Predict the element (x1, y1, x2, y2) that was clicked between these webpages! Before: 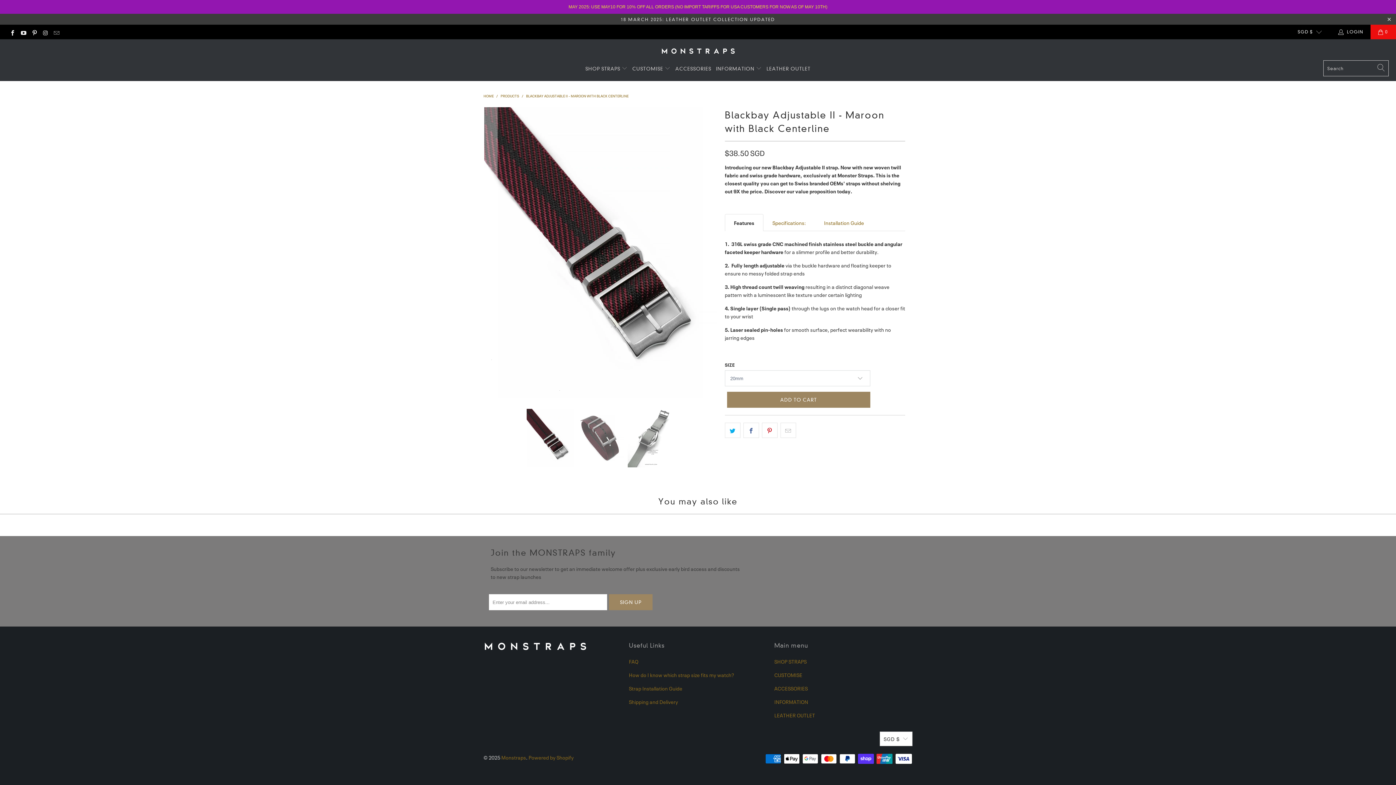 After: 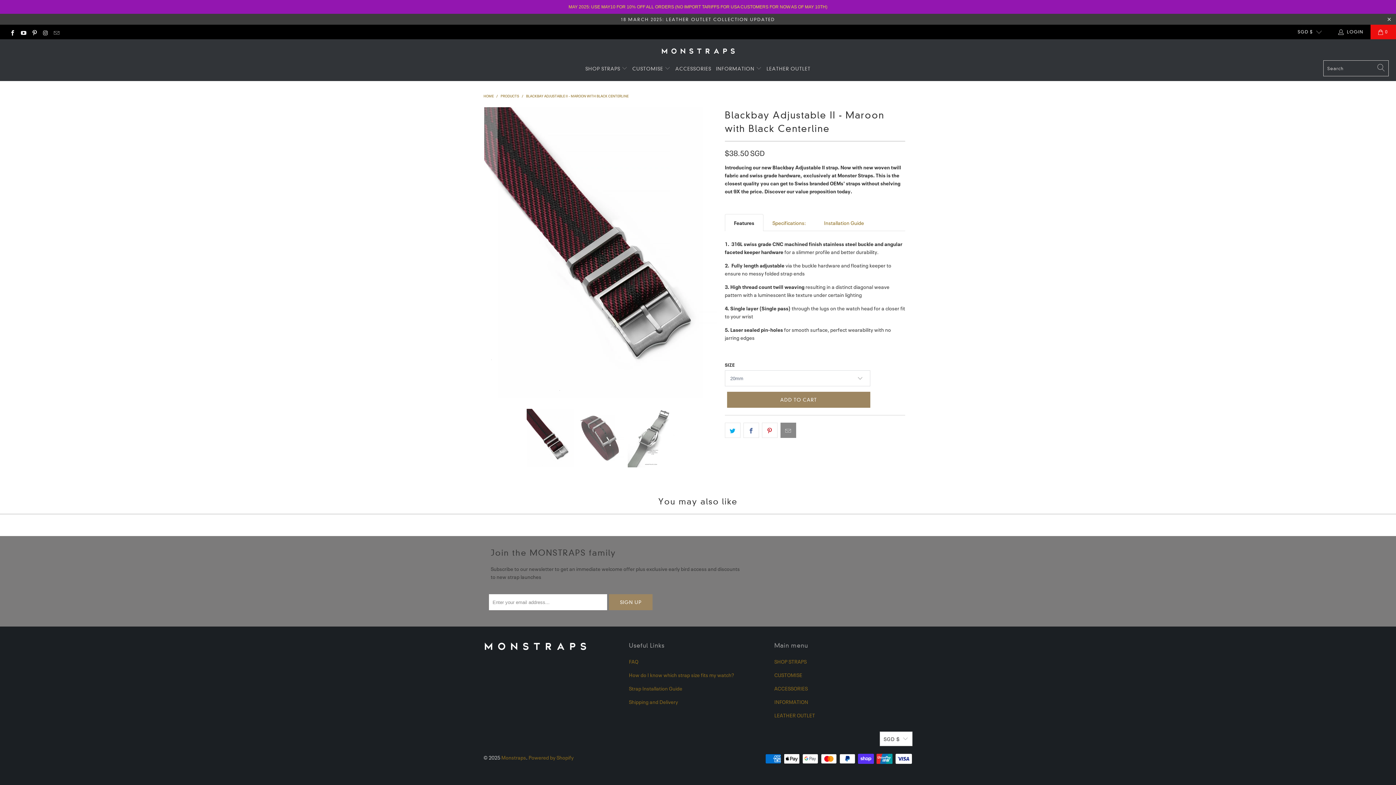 Action: bbox: (780, 422, 796, 438)